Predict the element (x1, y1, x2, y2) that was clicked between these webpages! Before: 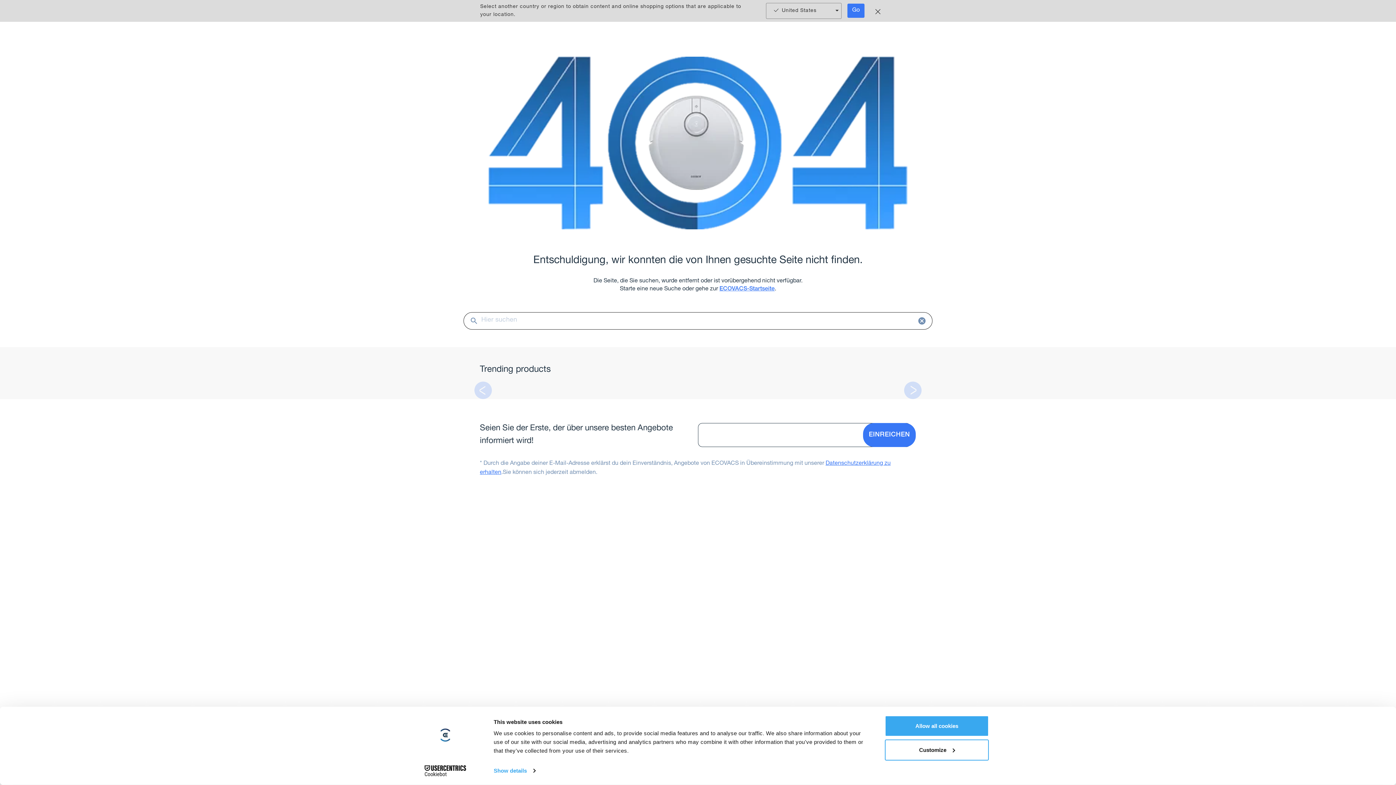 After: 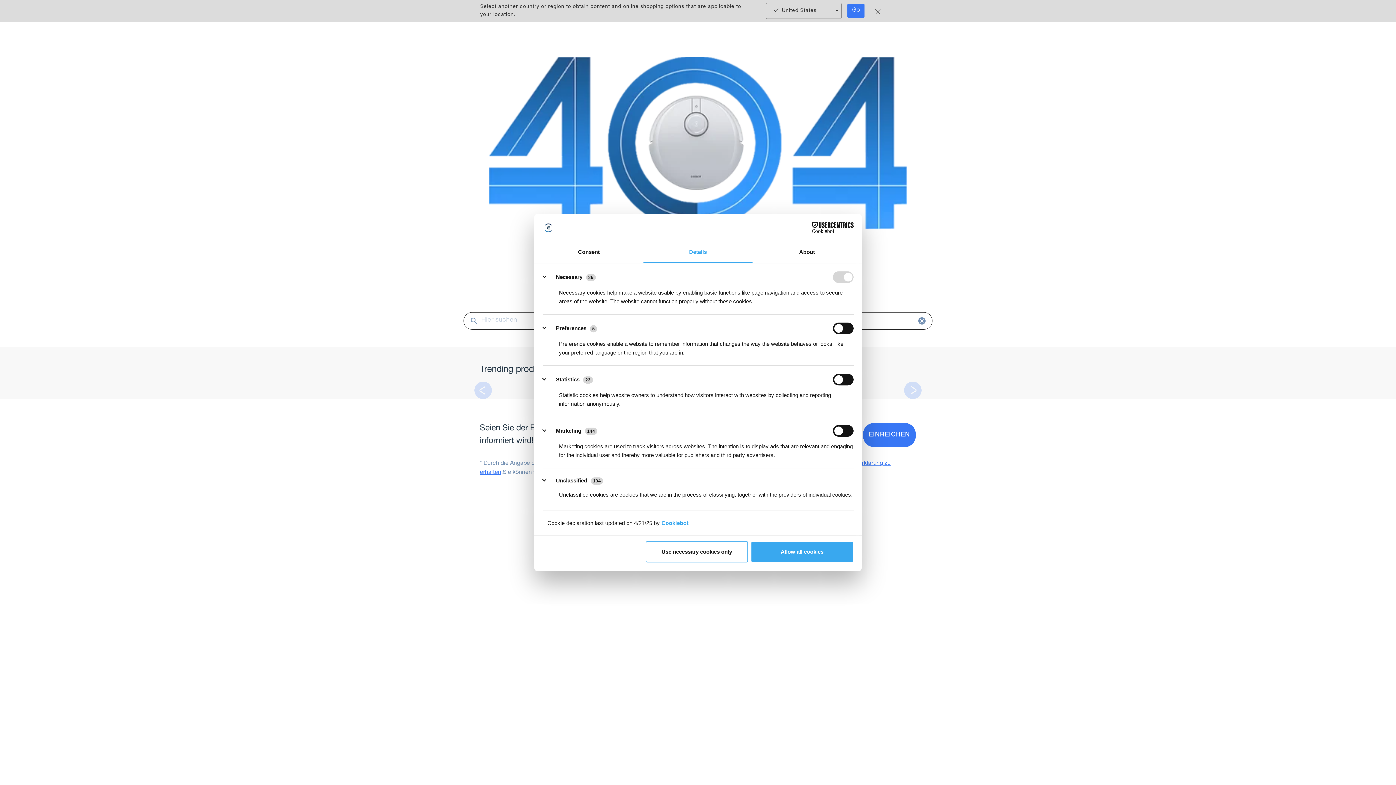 Action: bbox: (885, 739, 989, 760) label: Customize